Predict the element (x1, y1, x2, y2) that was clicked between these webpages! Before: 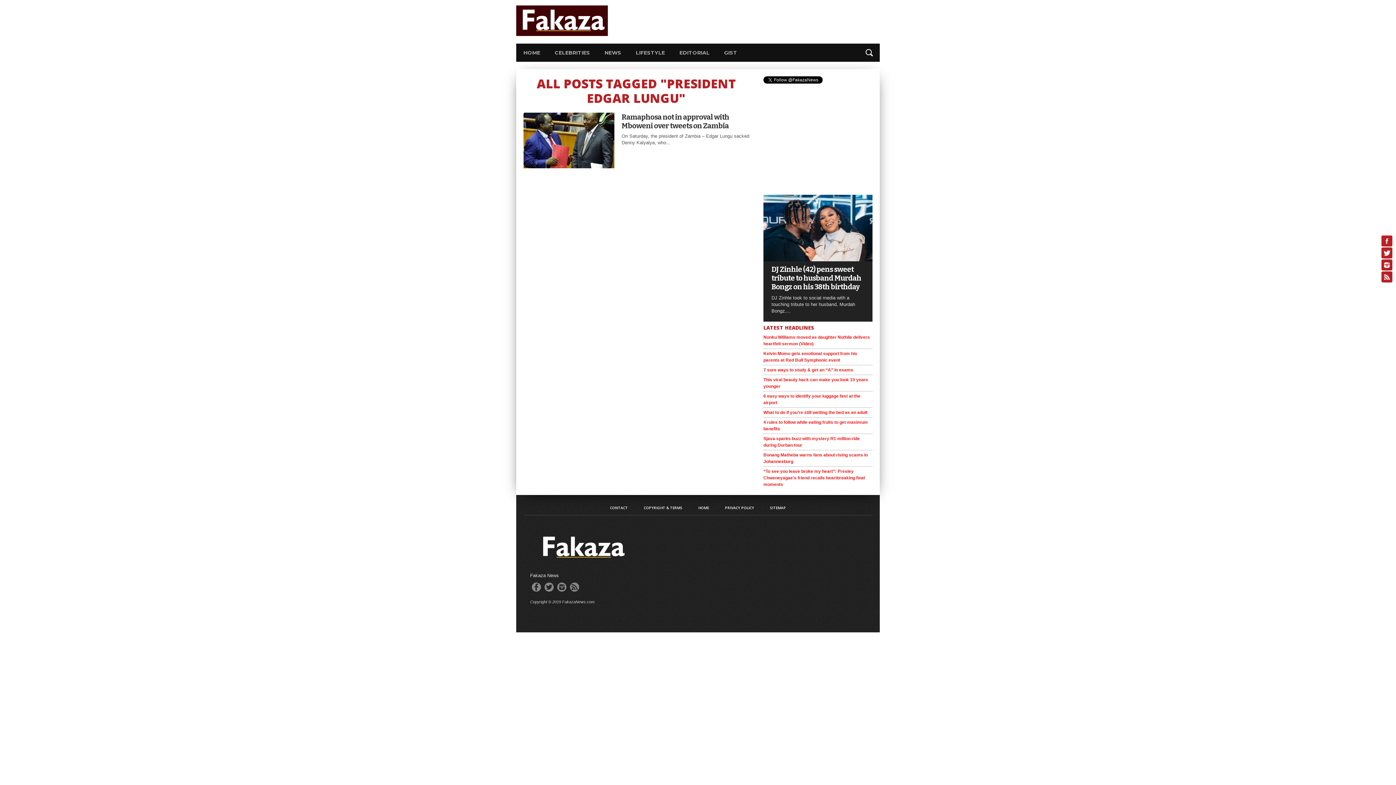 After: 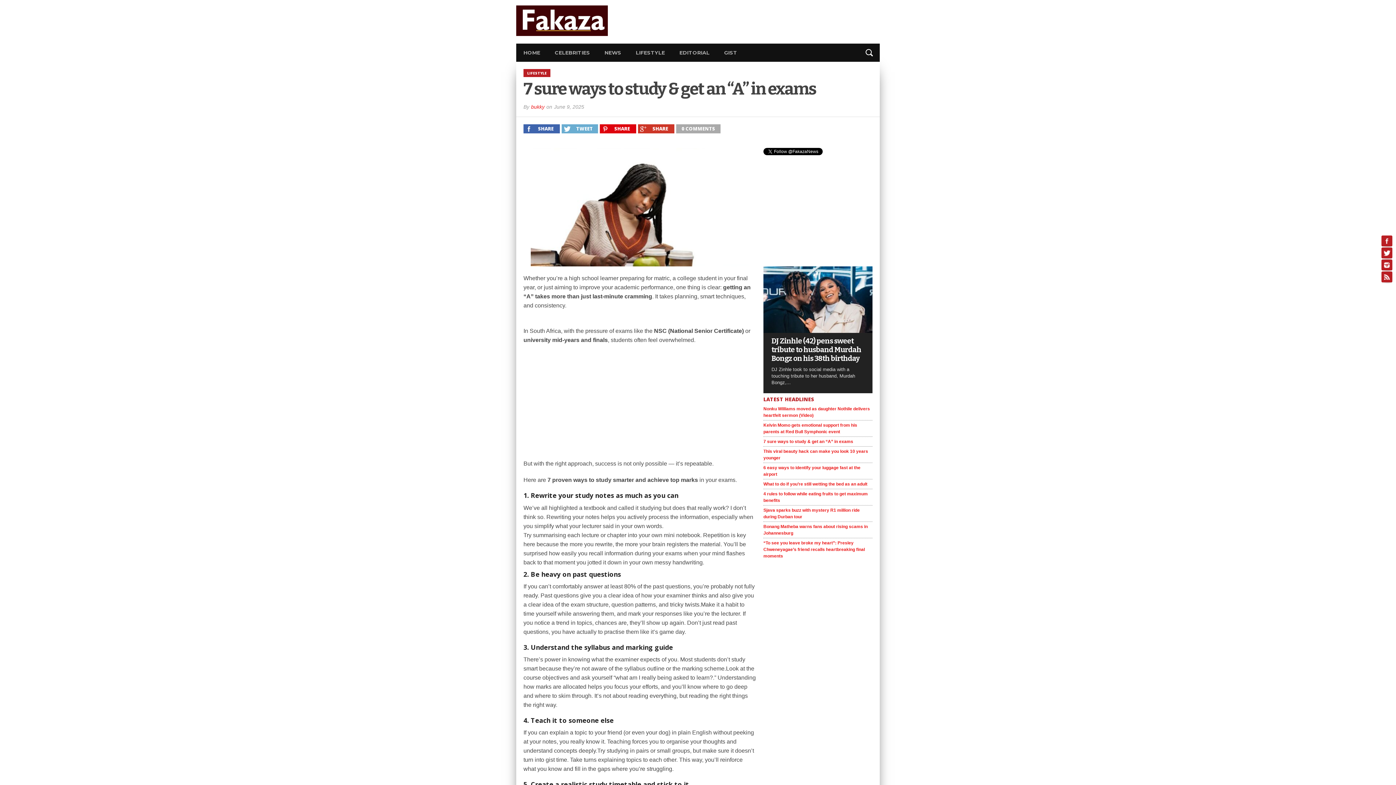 Action: label: 7 sure ways to study & get an “A” in exams bbox: (763, 367, 853, 372)